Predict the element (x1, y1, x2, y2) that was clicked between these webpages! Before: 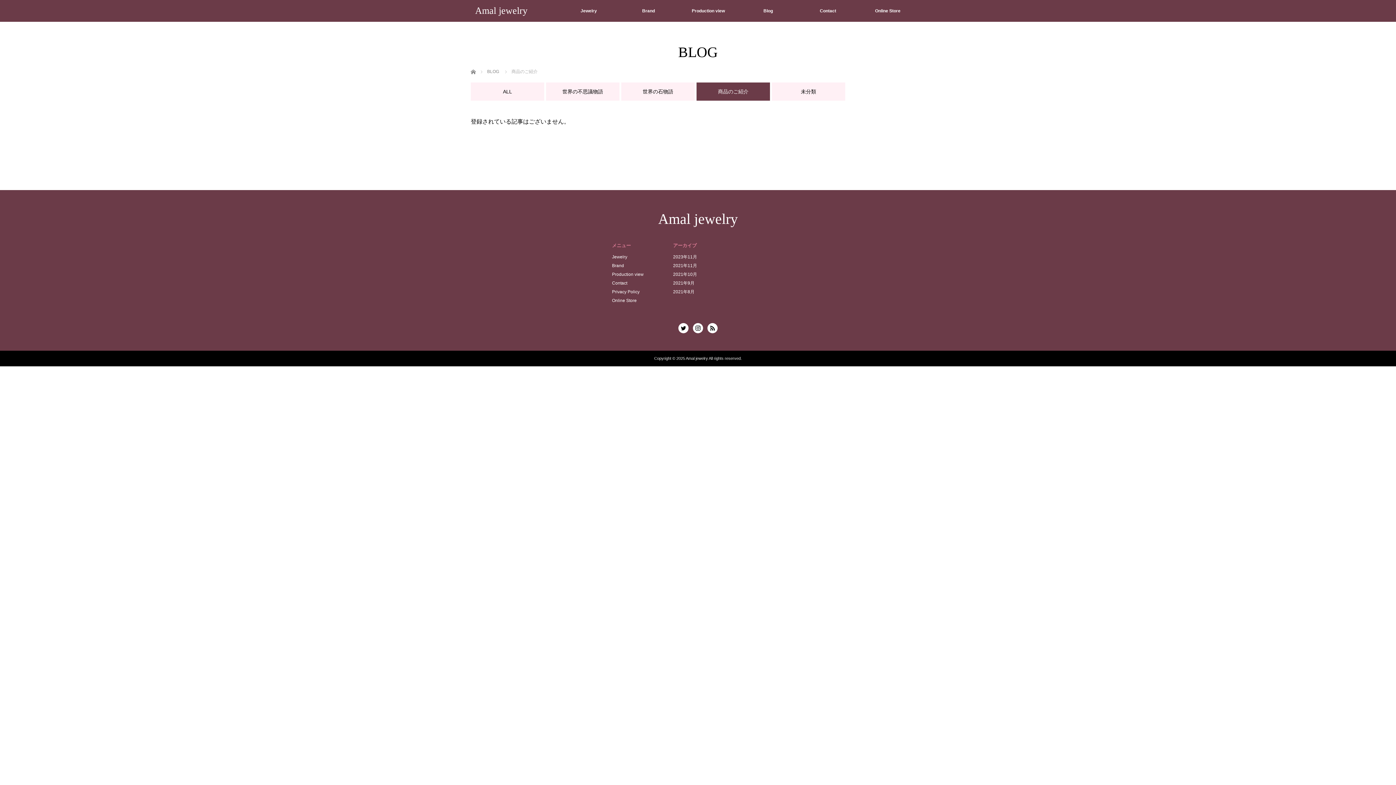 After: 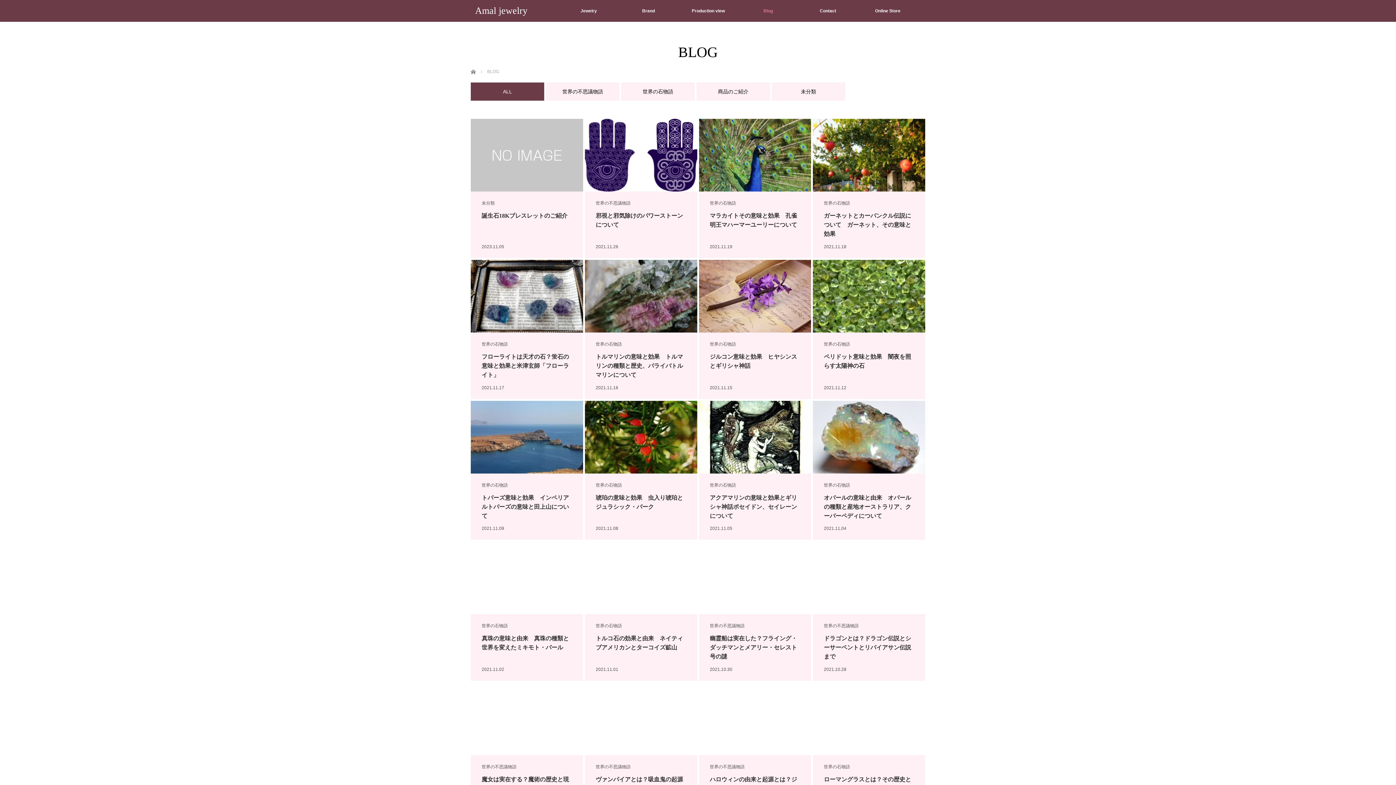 Action: bbox: (738, 0, 798, 21) label: Blog